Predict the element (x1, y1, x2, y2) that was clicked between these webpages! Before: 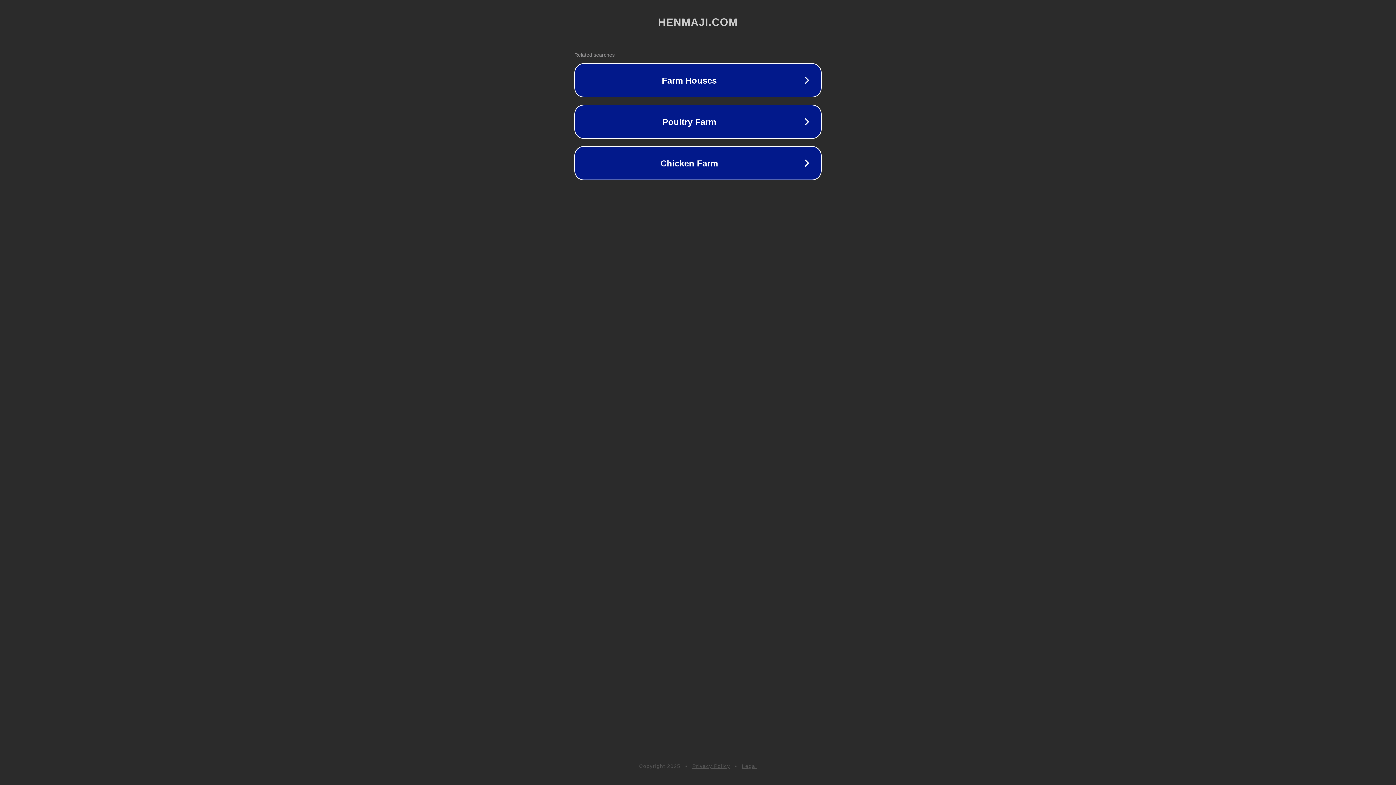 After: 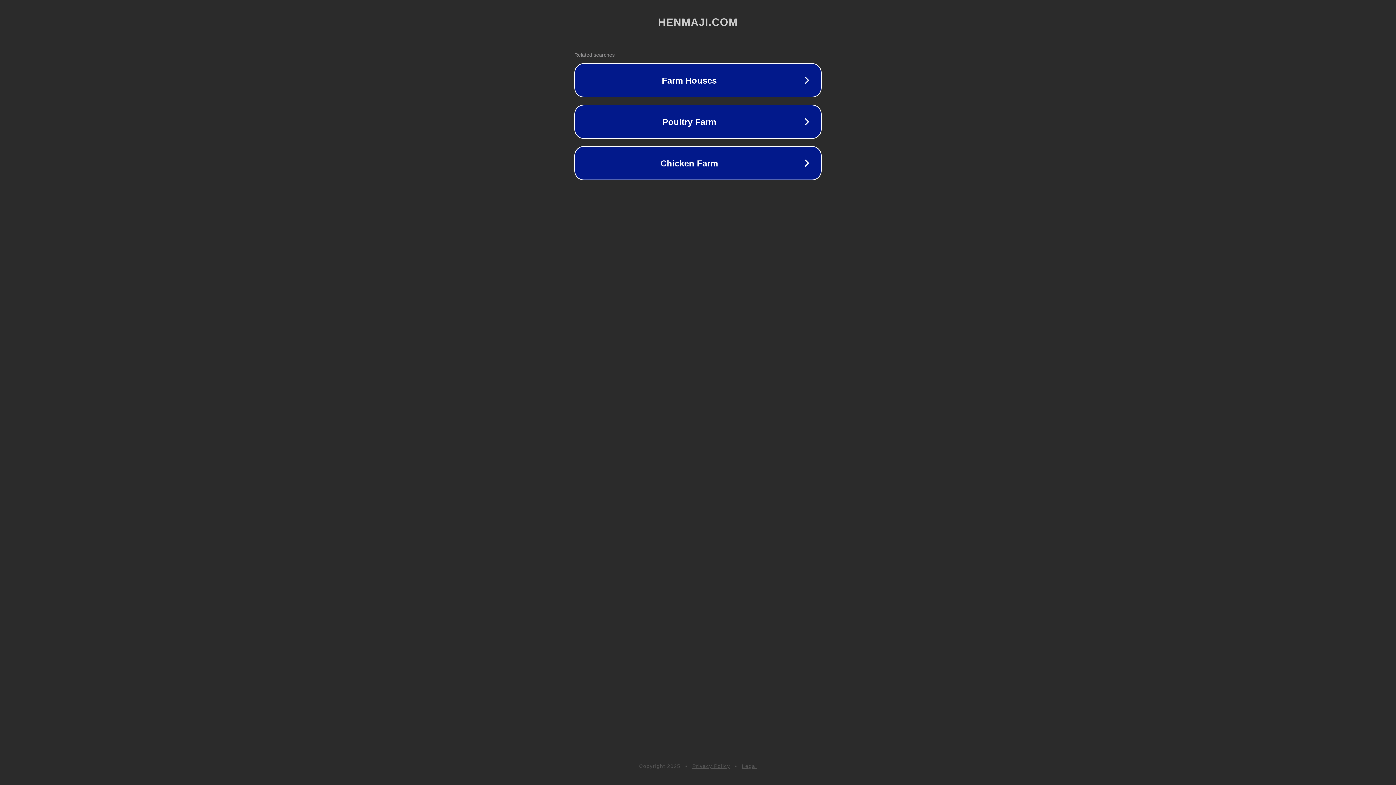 Action: label: Legal bbox: (742, 763, 757, 769)